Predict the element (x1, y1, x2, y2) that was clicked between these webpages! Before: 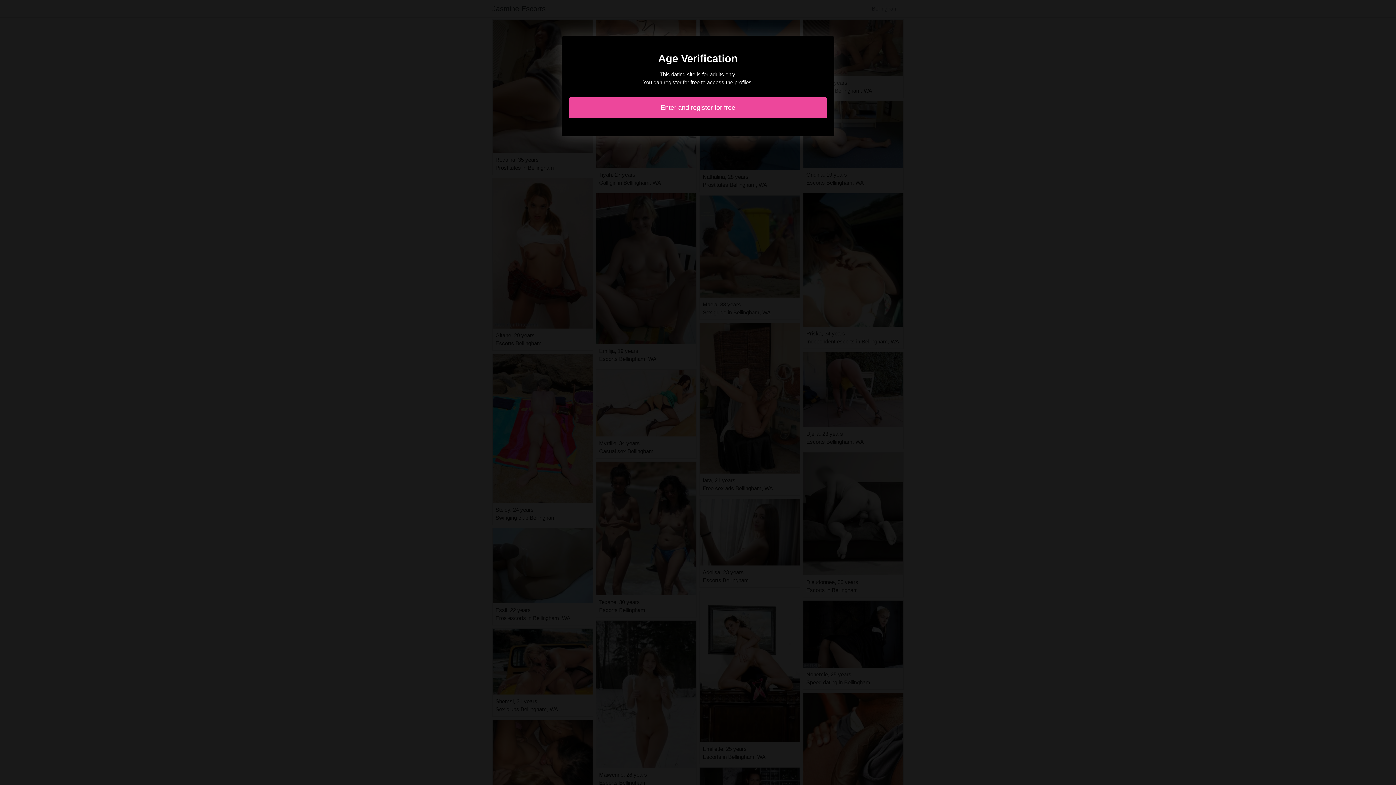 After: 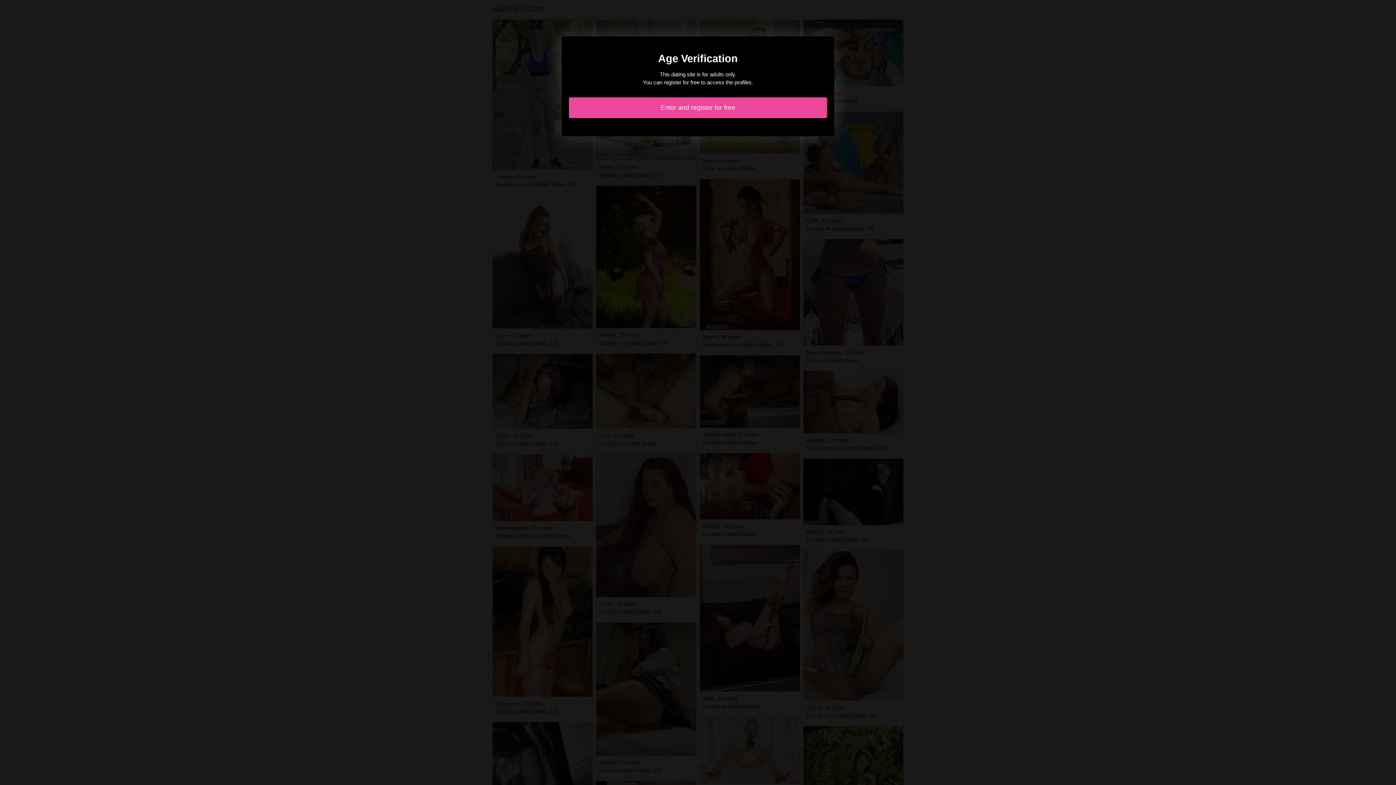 Action: bbox: (569, 97, 827, 118) label: Enter and register for free